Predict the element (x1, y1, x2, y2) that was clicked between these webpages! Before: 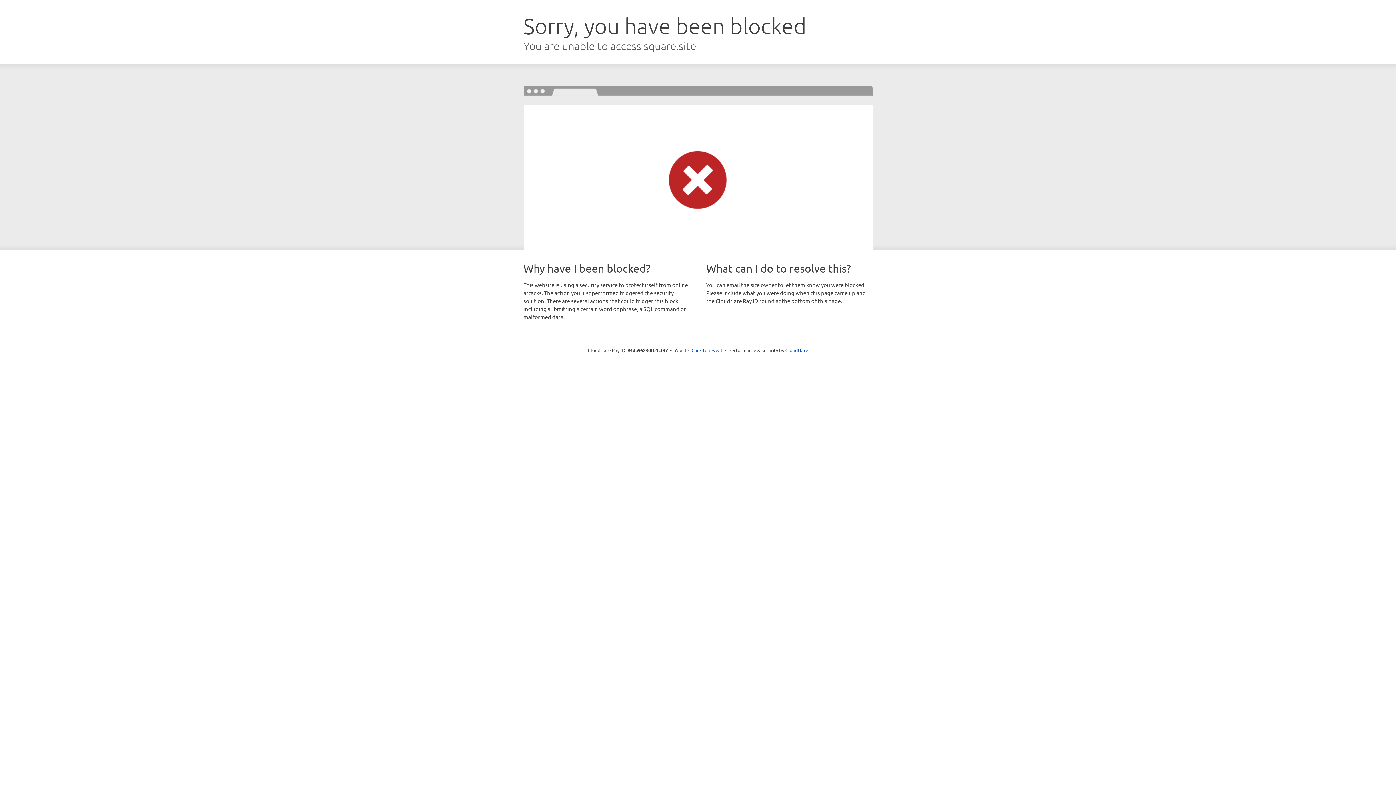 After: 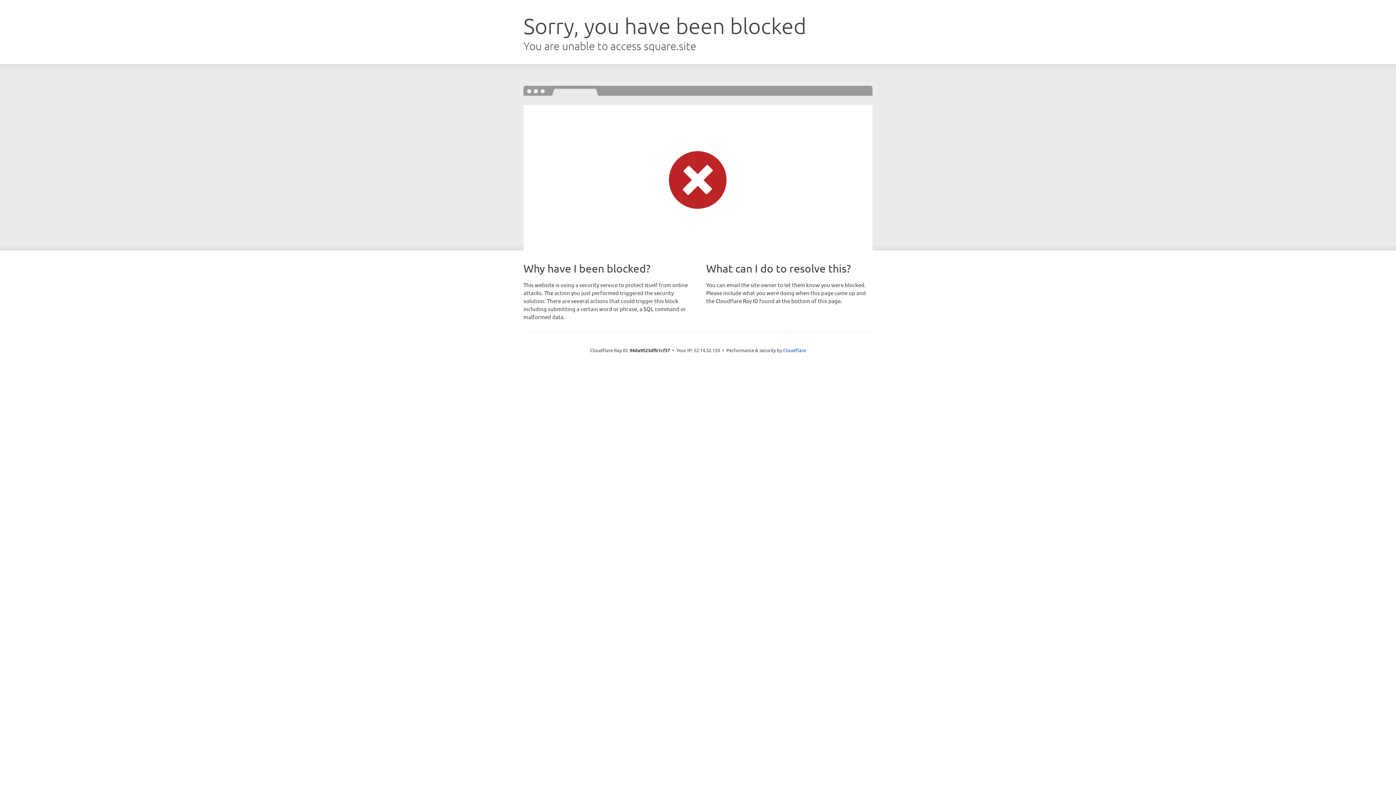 Action: bbox: (691, 346, 722, 353) label: Click to reveal